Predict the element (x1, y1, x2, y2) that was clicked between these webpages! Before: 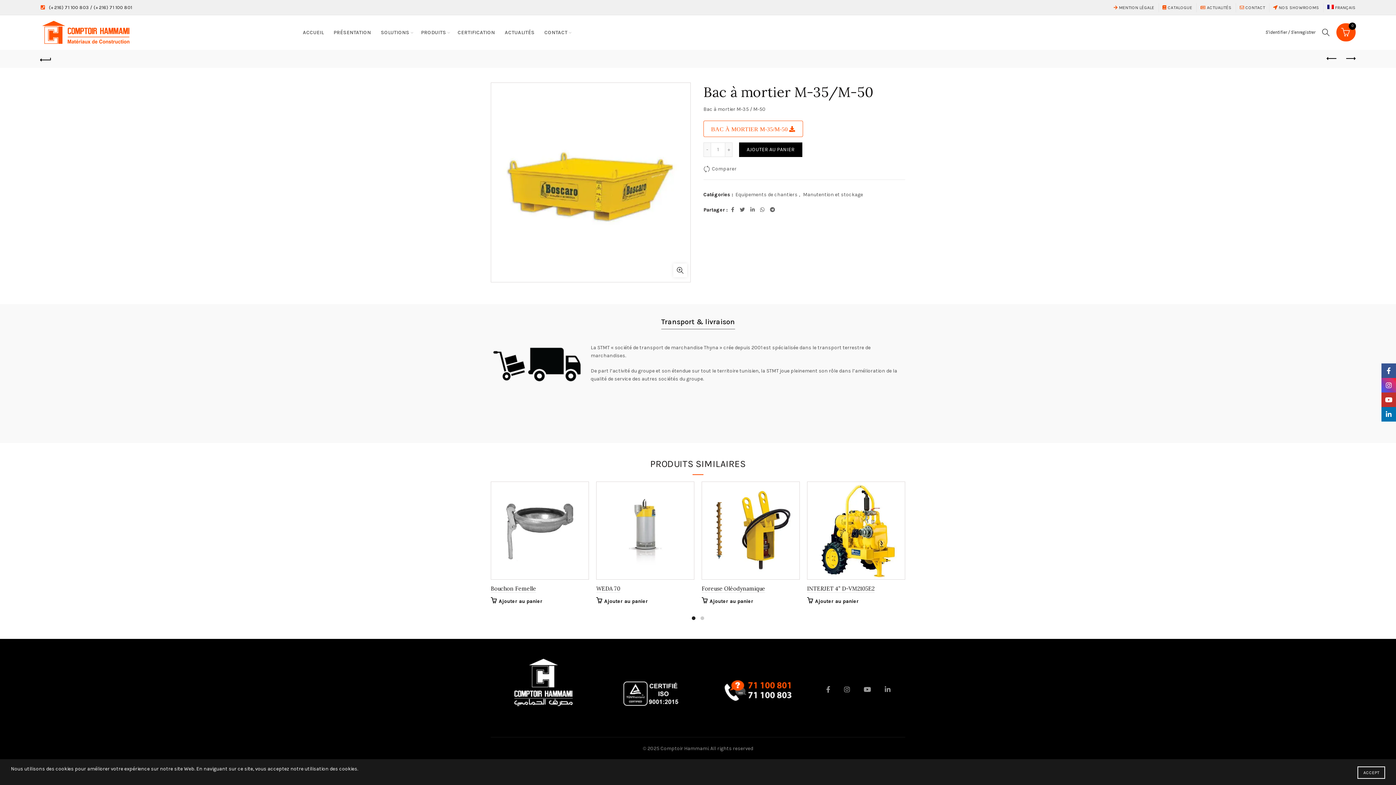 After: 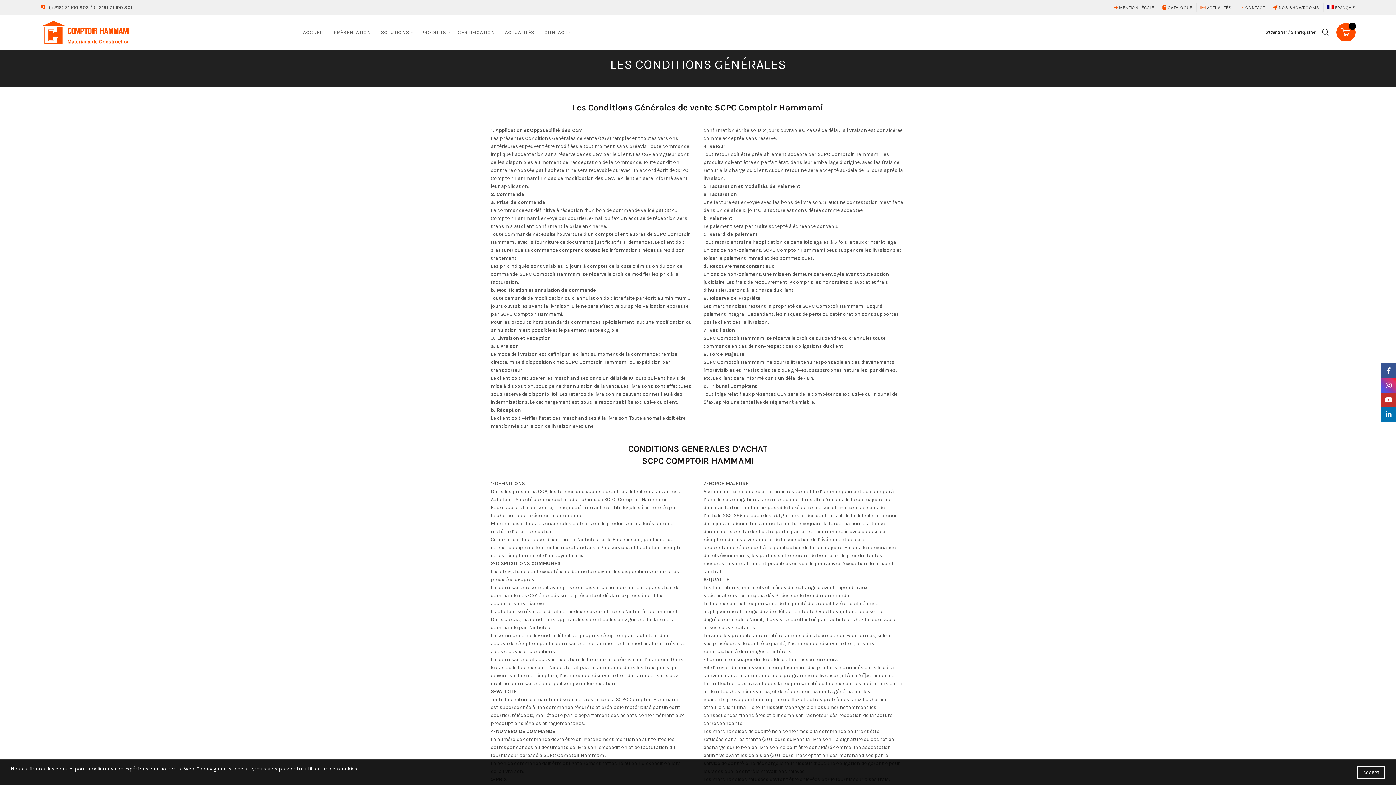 Action: label:  MENTION LÉGALE bbox: (1113, 4, 1154, 10)